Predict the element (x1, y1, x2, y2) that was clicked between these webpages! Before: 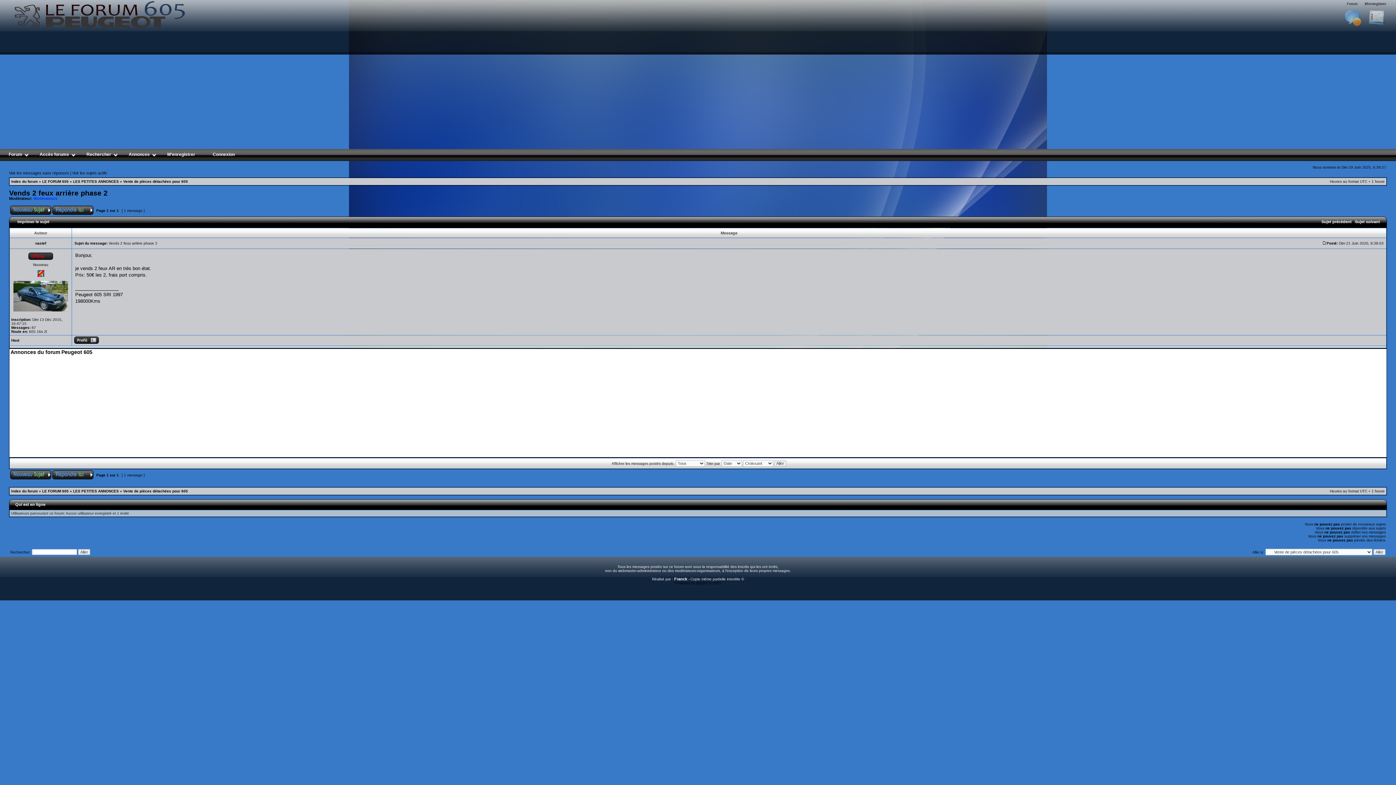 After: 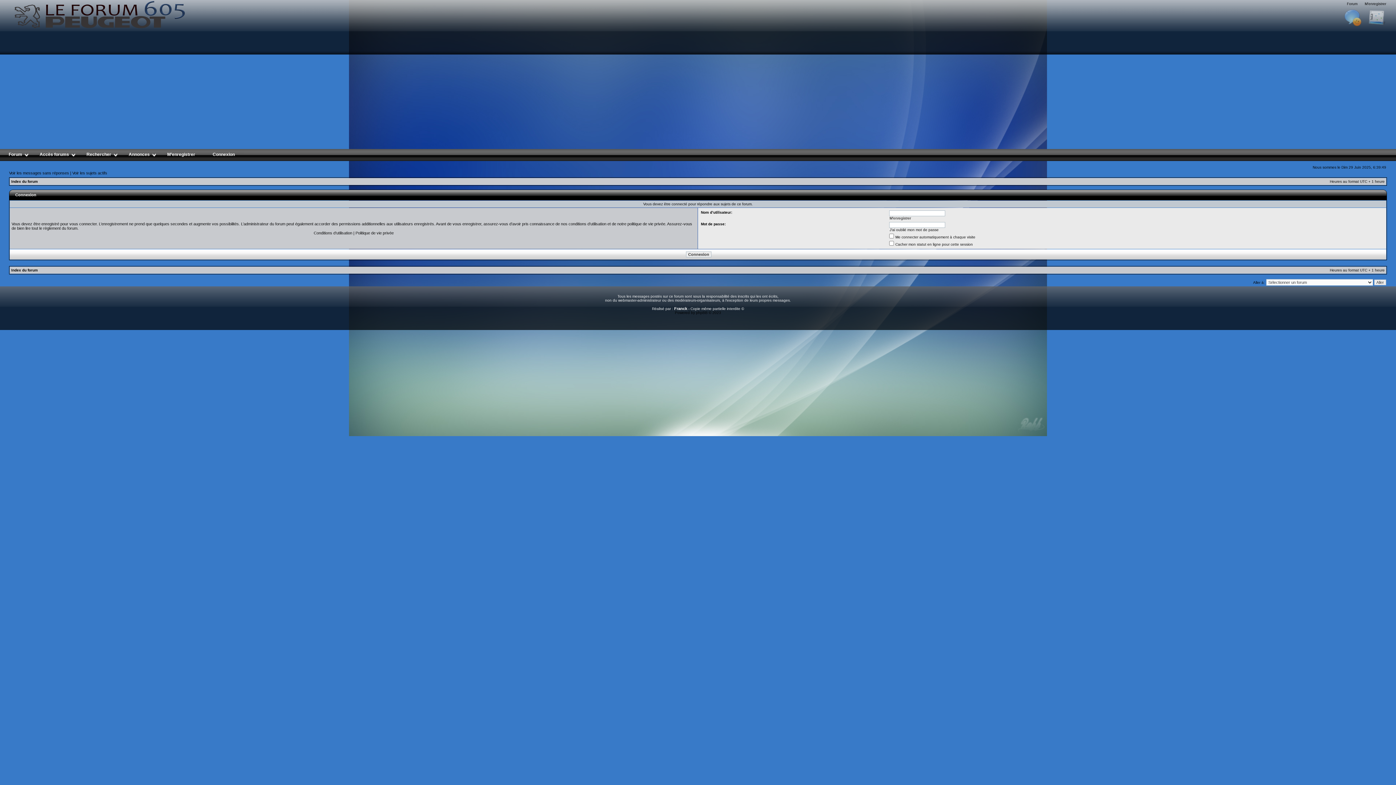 Action: bbox: (52, 211, 93, 215)